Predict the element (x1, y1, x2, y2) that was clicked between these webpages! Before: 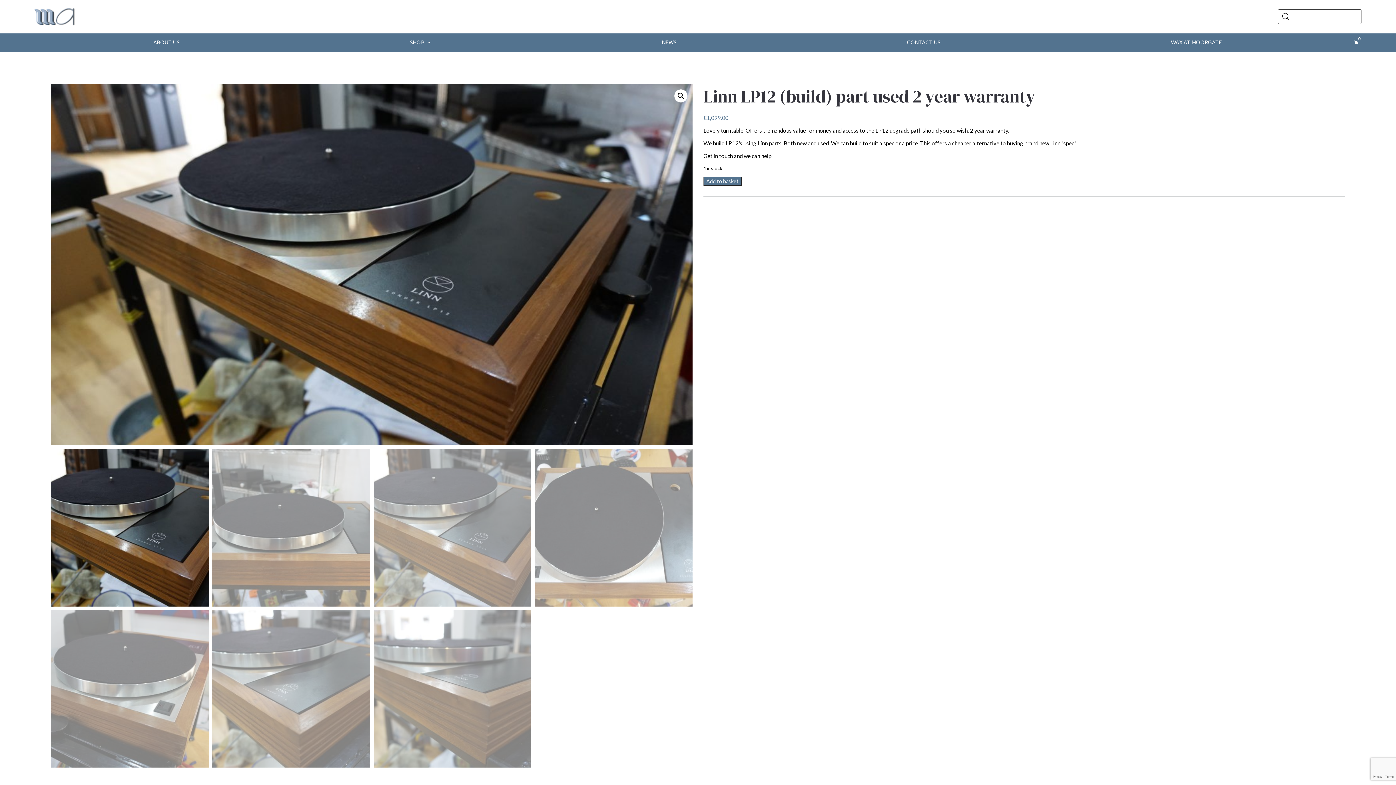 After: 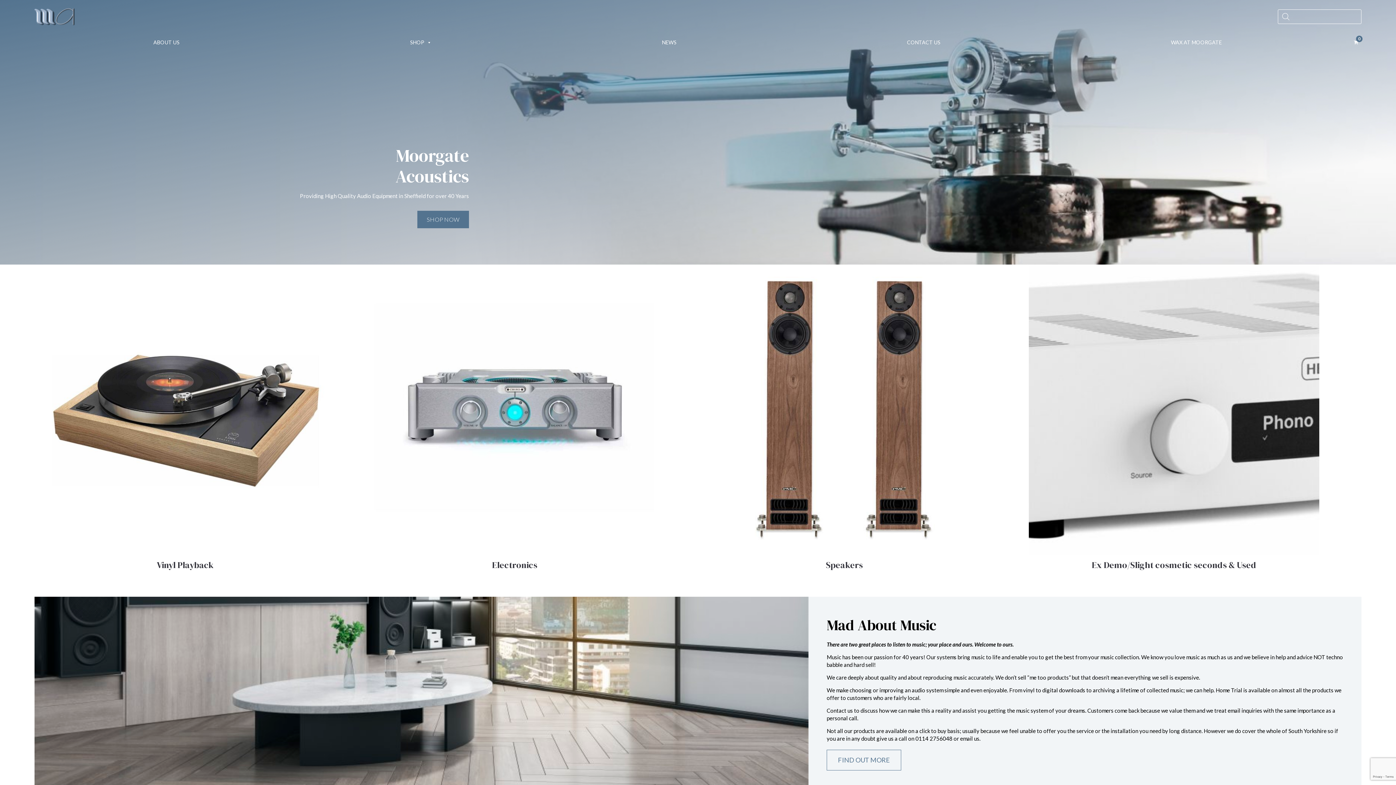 Action: bbox: (34, 7, 915, 26)